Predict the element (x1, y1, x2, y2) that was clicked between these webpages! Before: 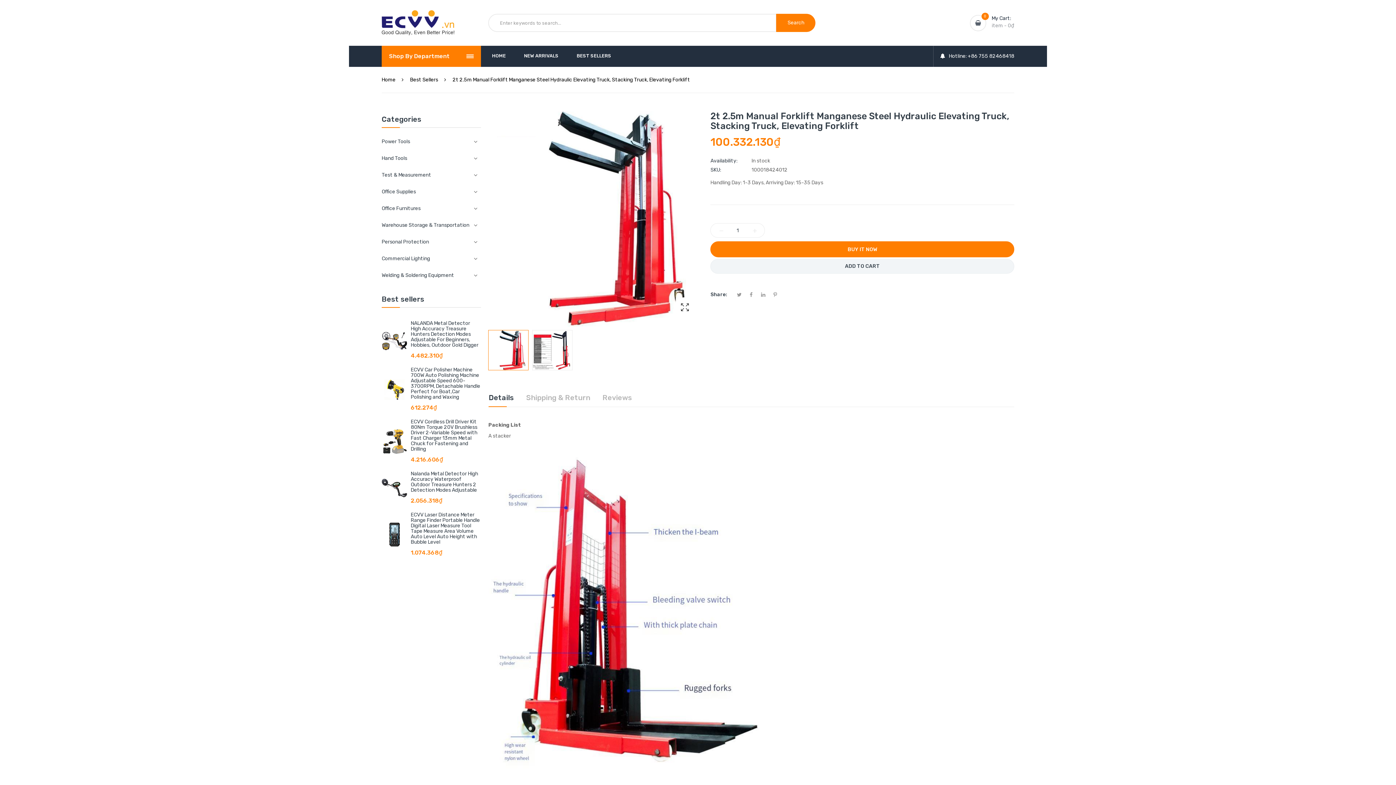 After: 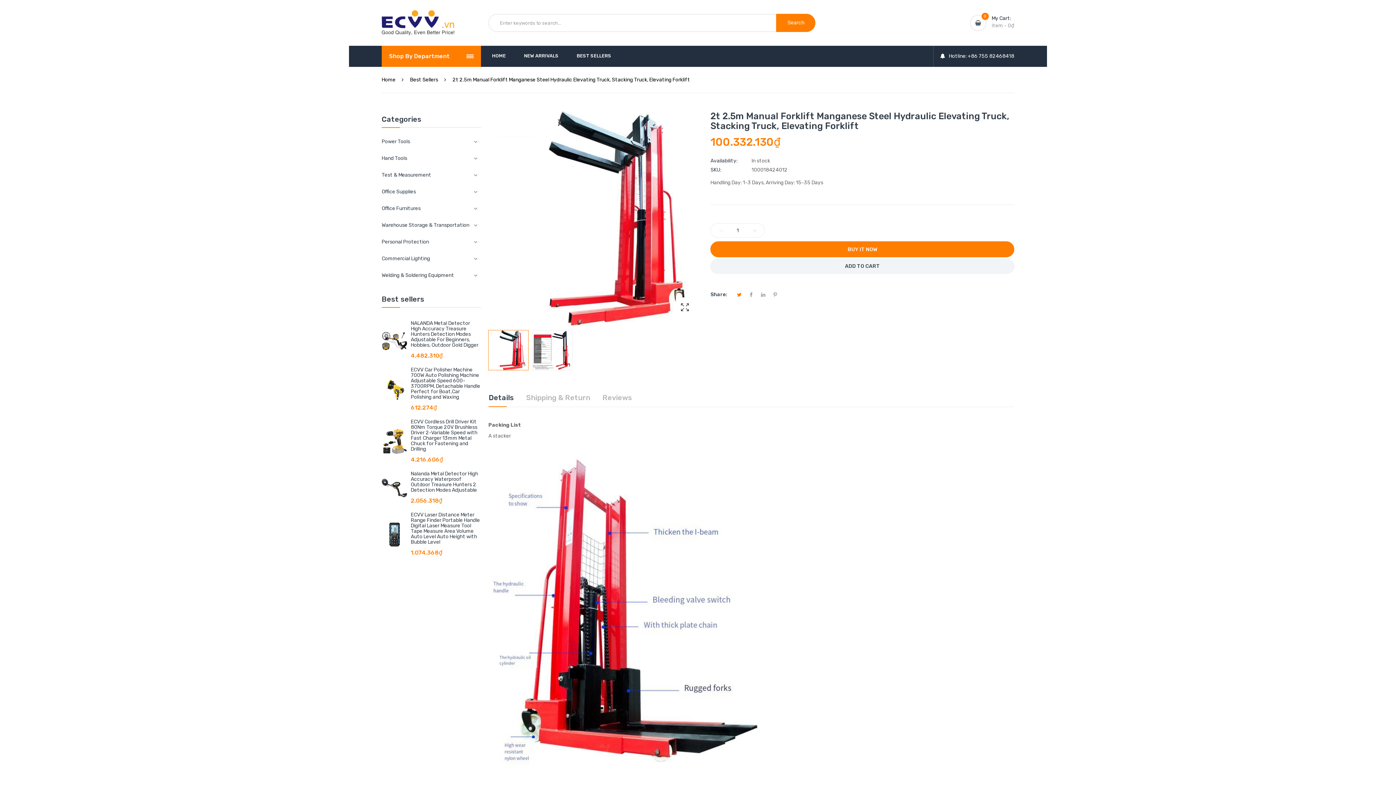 Action: bbox: (734, 290, 744, 299)